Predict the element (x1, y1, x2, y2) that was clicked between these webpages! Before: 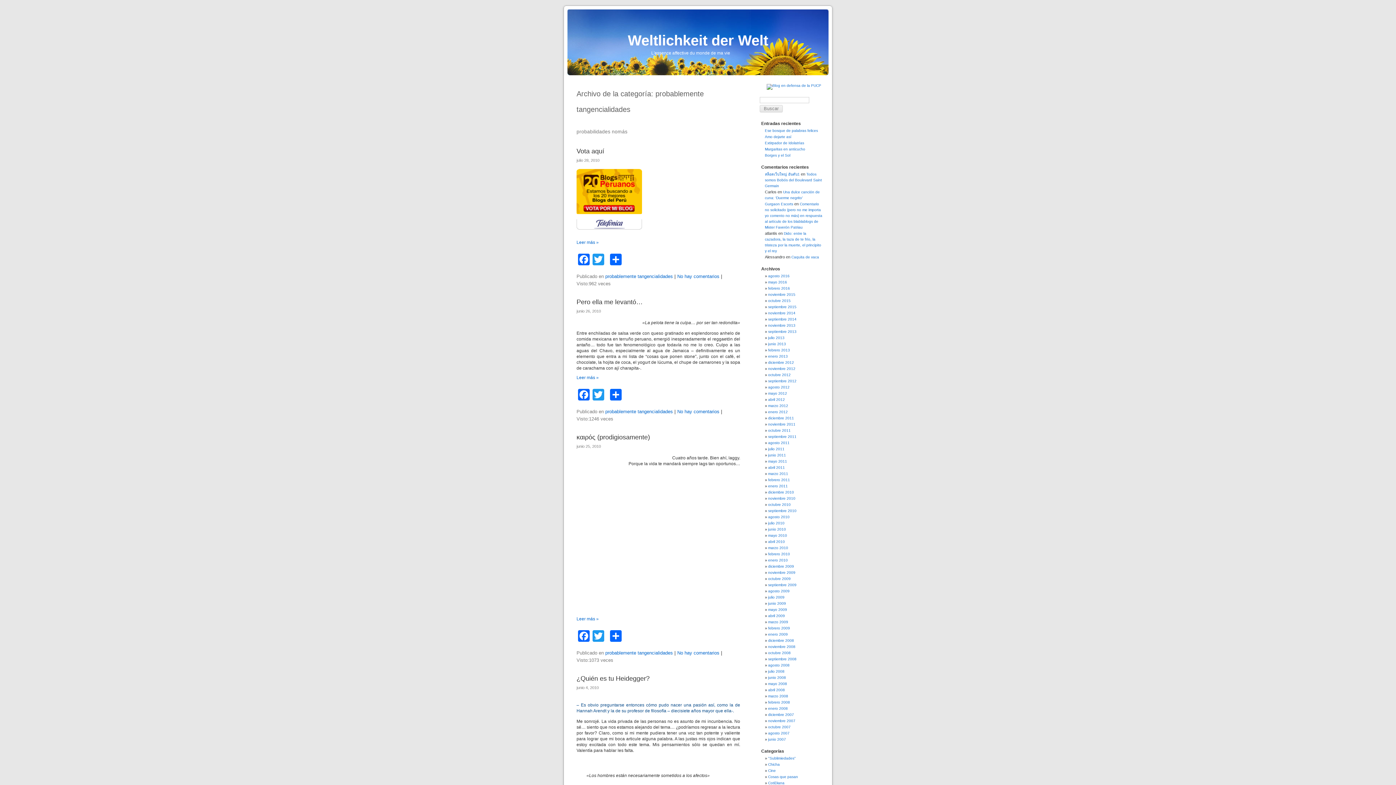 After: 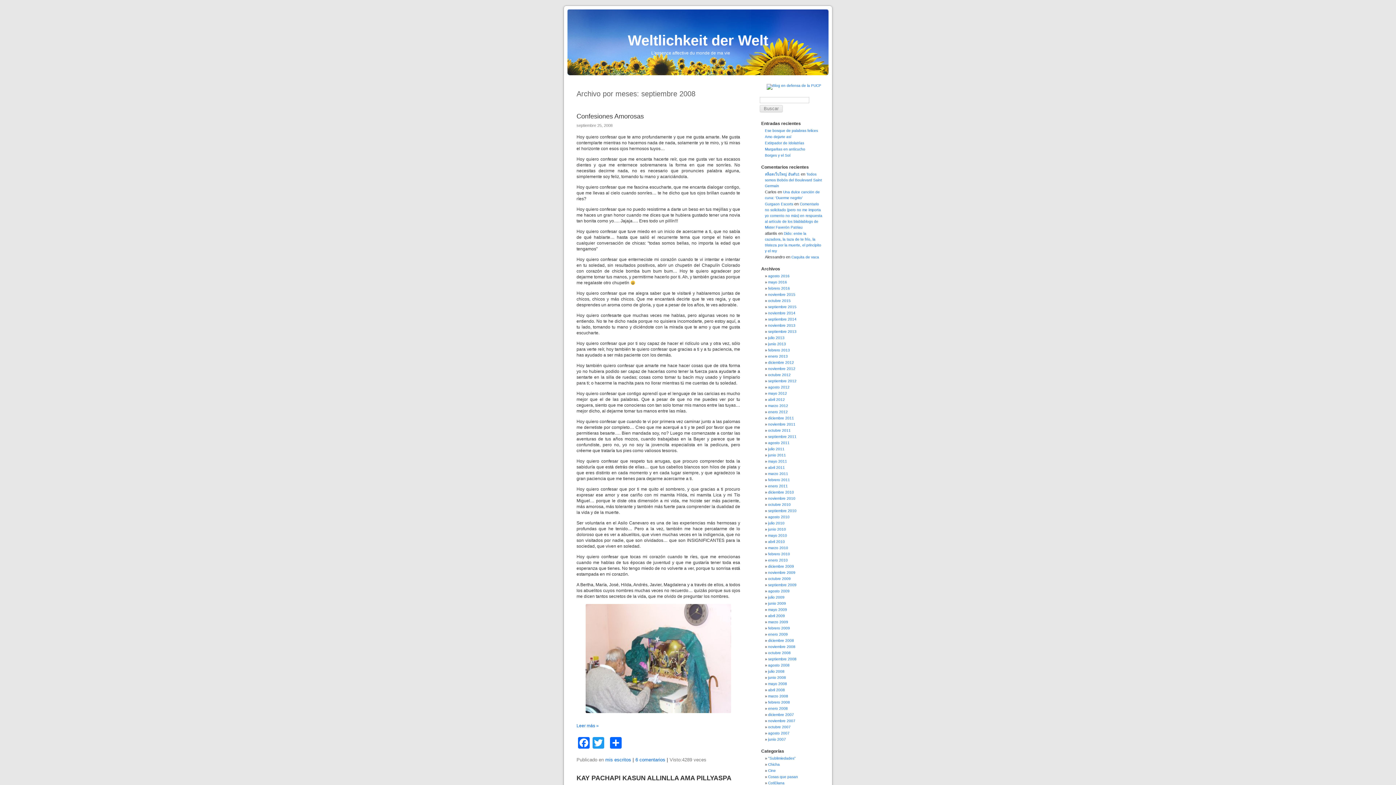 Action: bbox: (768, 657, 796, 661) label: septiembre 2008